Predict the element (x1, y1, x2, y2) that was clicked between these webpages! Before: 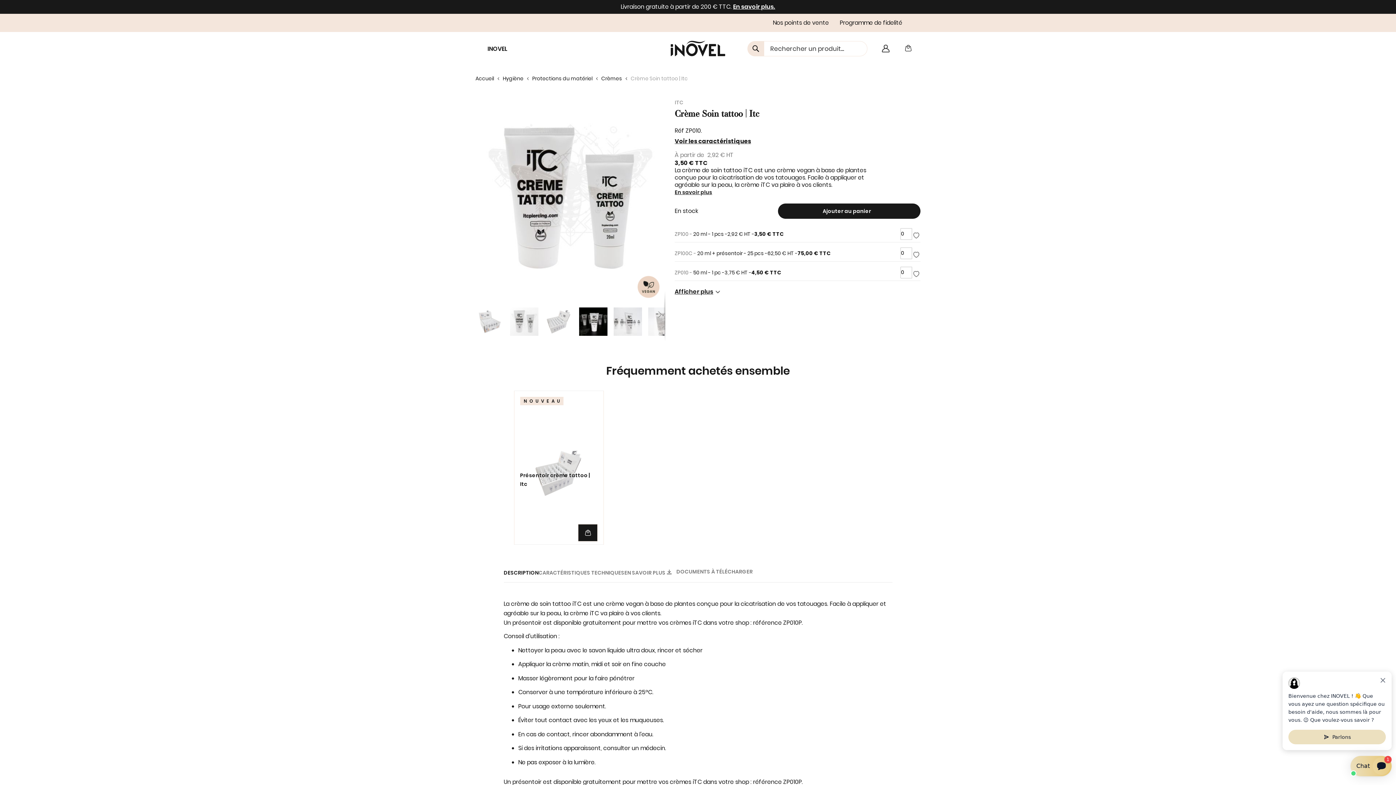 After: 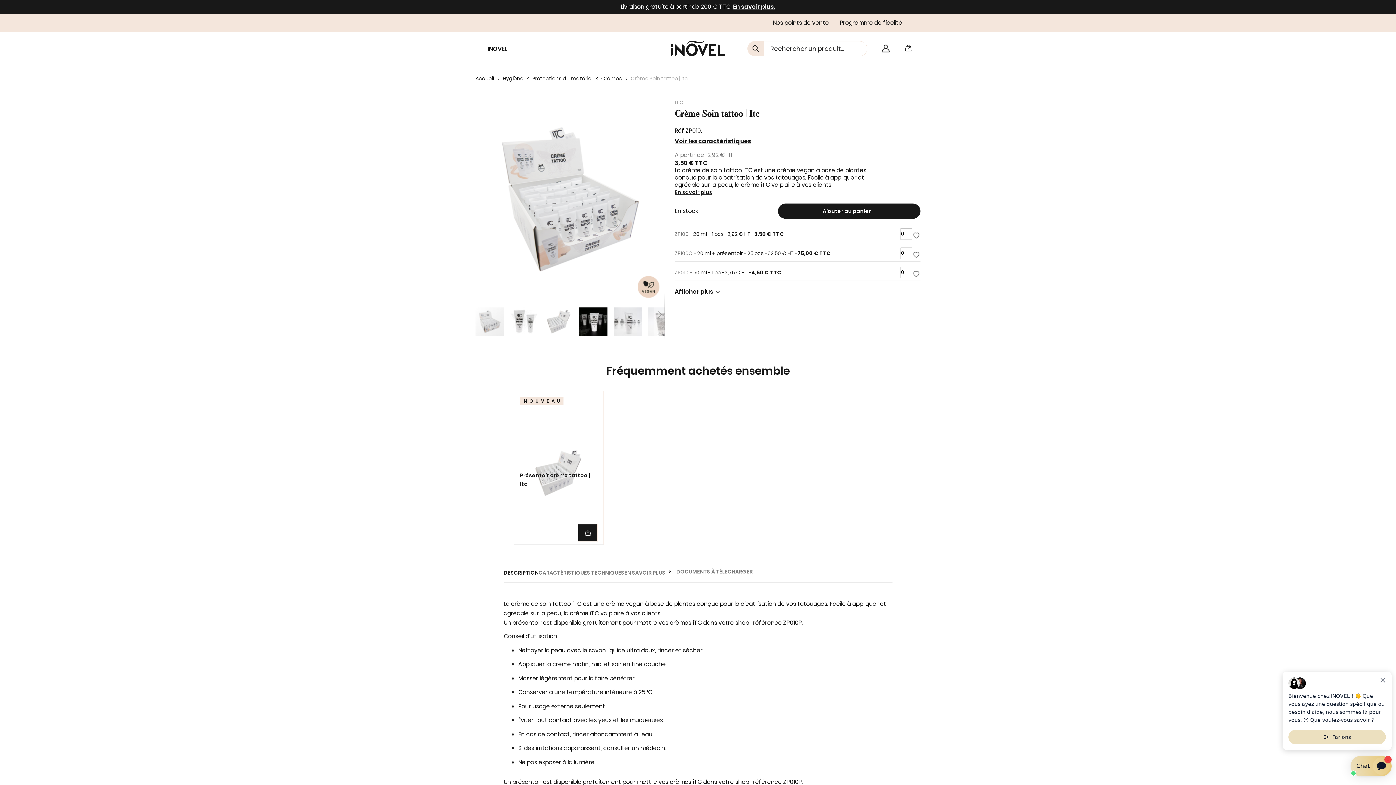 Action: bbox: (475, 301, 510, 342) label: Crème Soin tattoo | Itc